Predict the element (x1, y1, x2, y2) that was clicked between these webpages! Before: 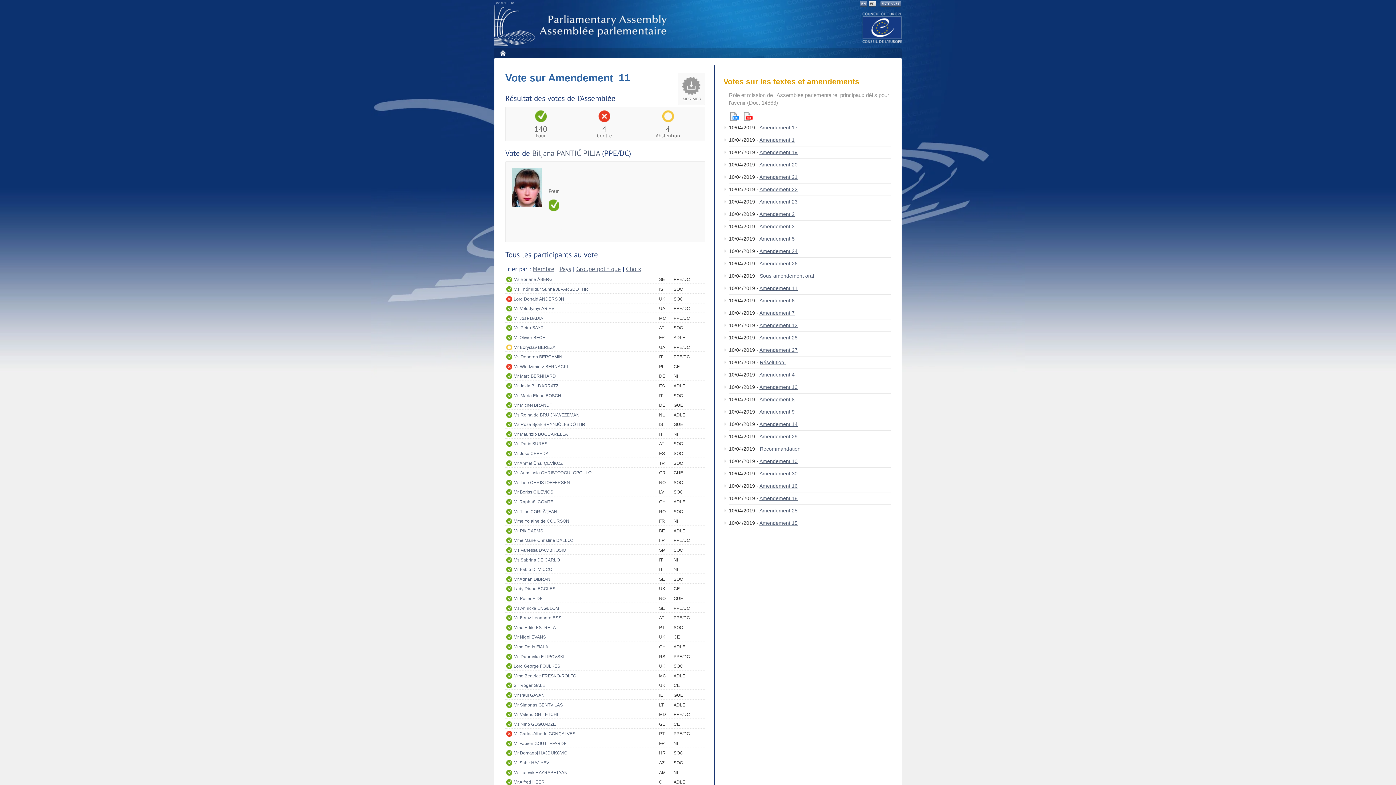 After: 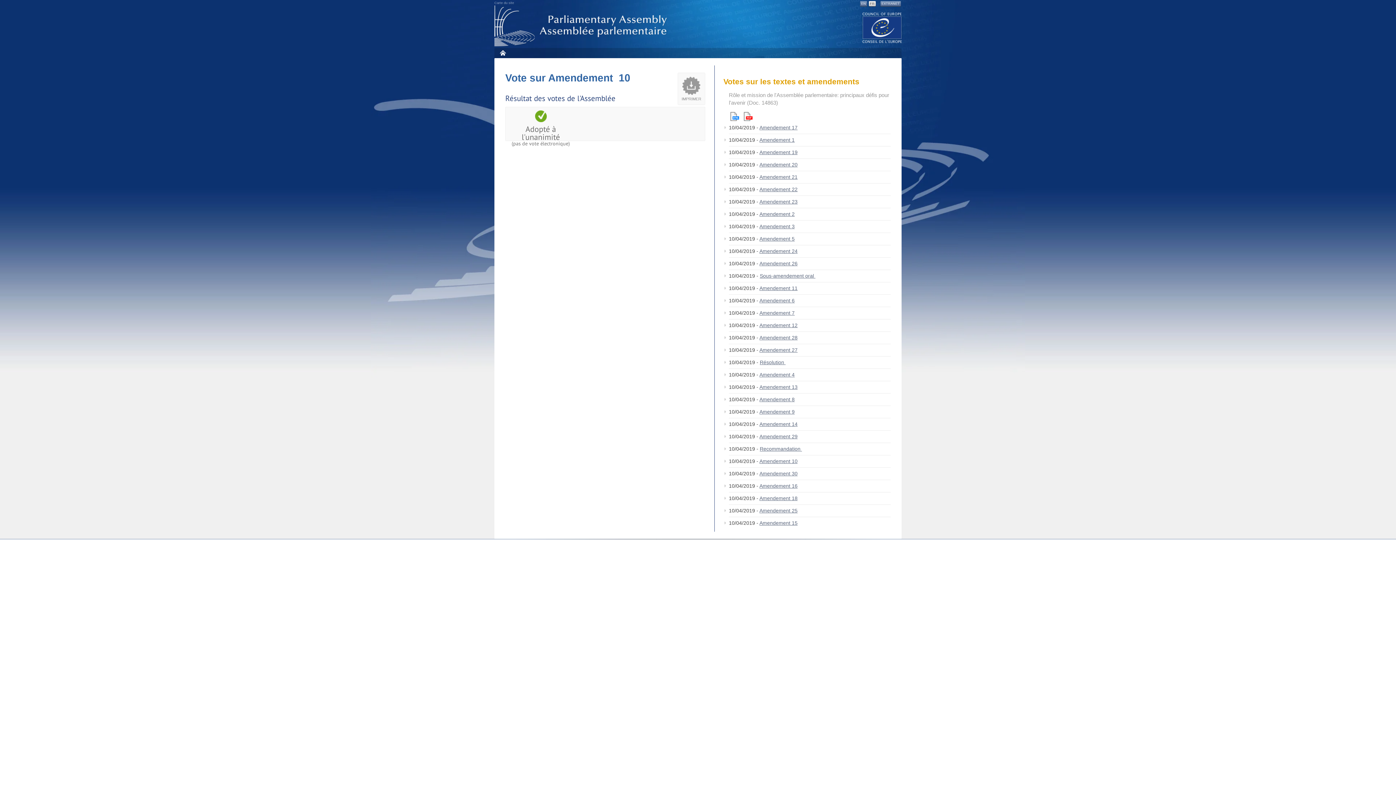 Action: bbox: (759, 458, 797, 464) label: Amendement 10